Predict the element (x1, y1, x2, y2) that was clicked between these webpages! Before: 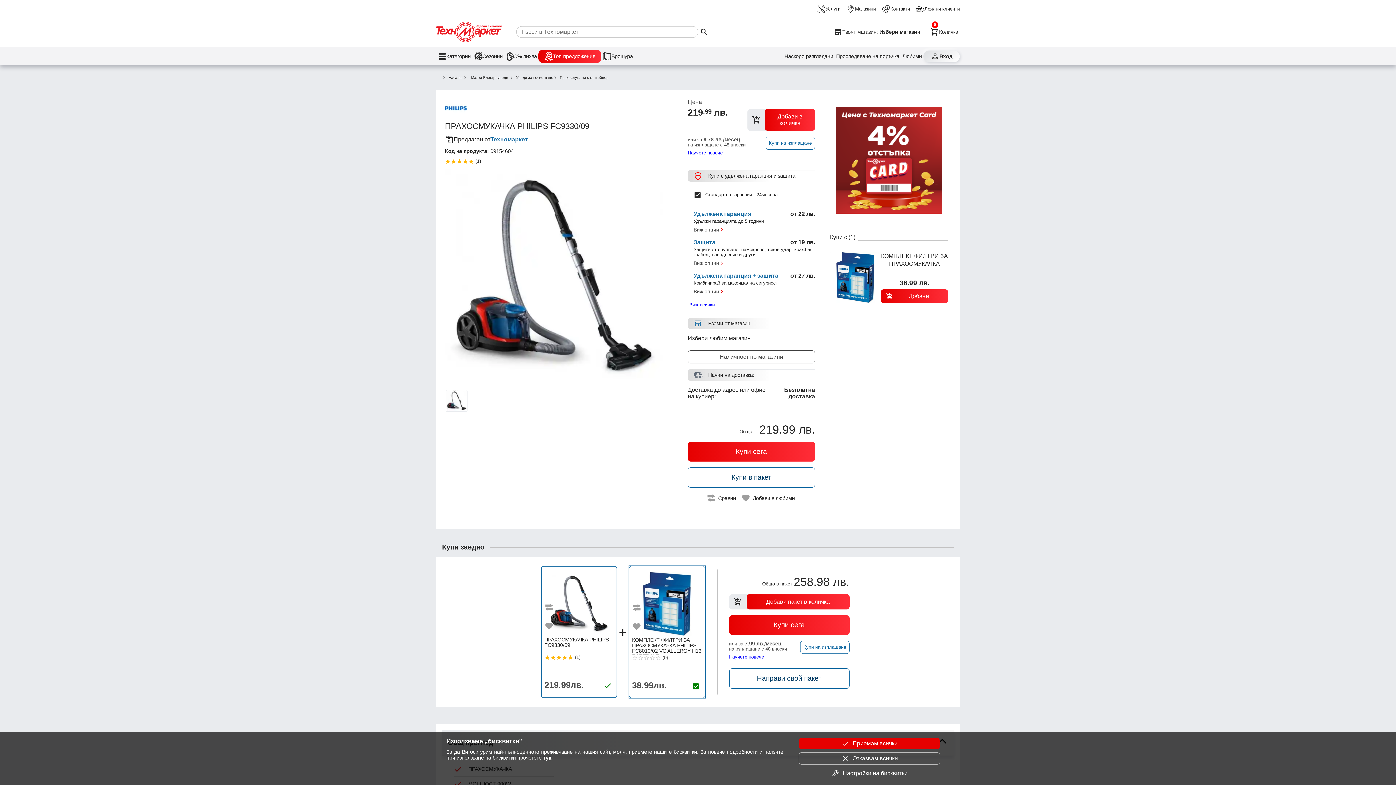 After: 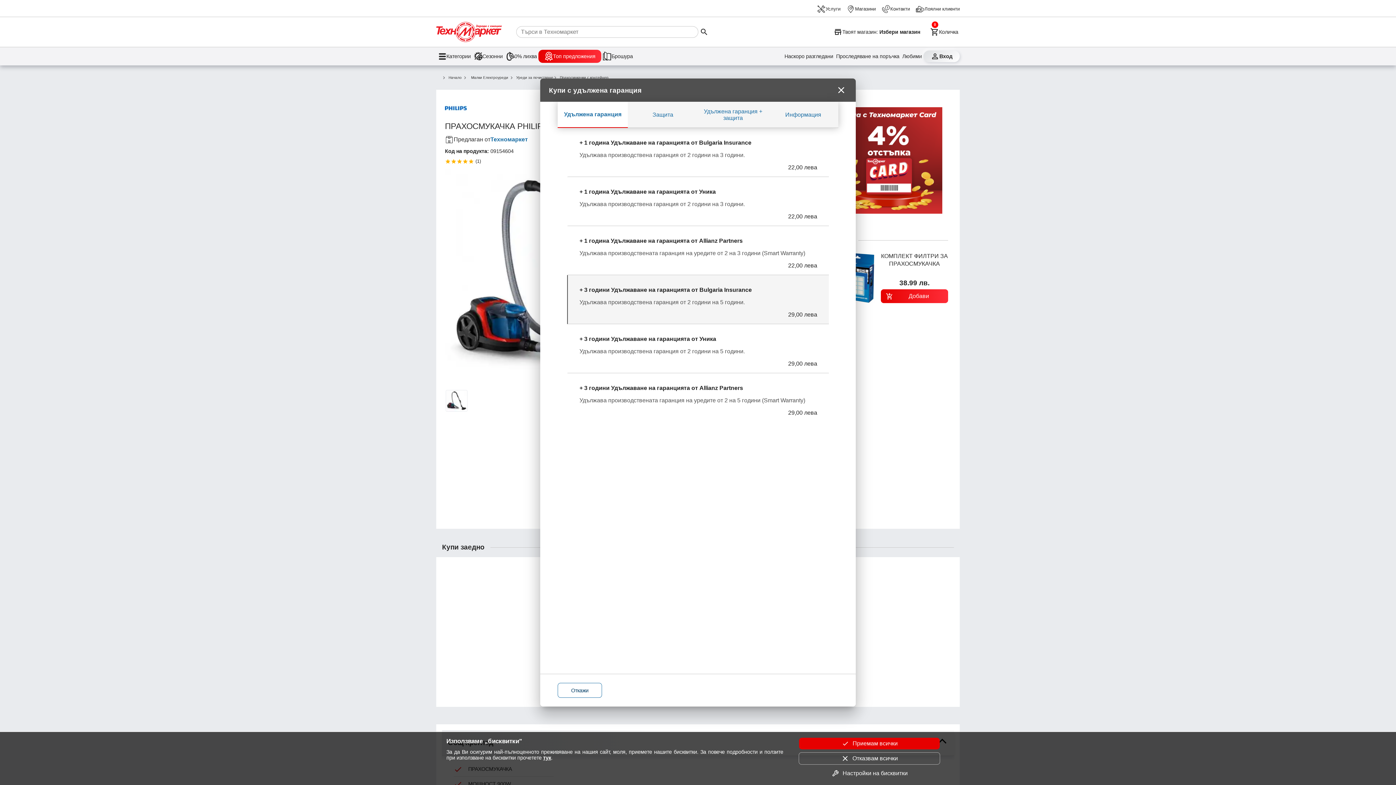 Action: bbox: (688, 301, 716, 309) label: Виж всички